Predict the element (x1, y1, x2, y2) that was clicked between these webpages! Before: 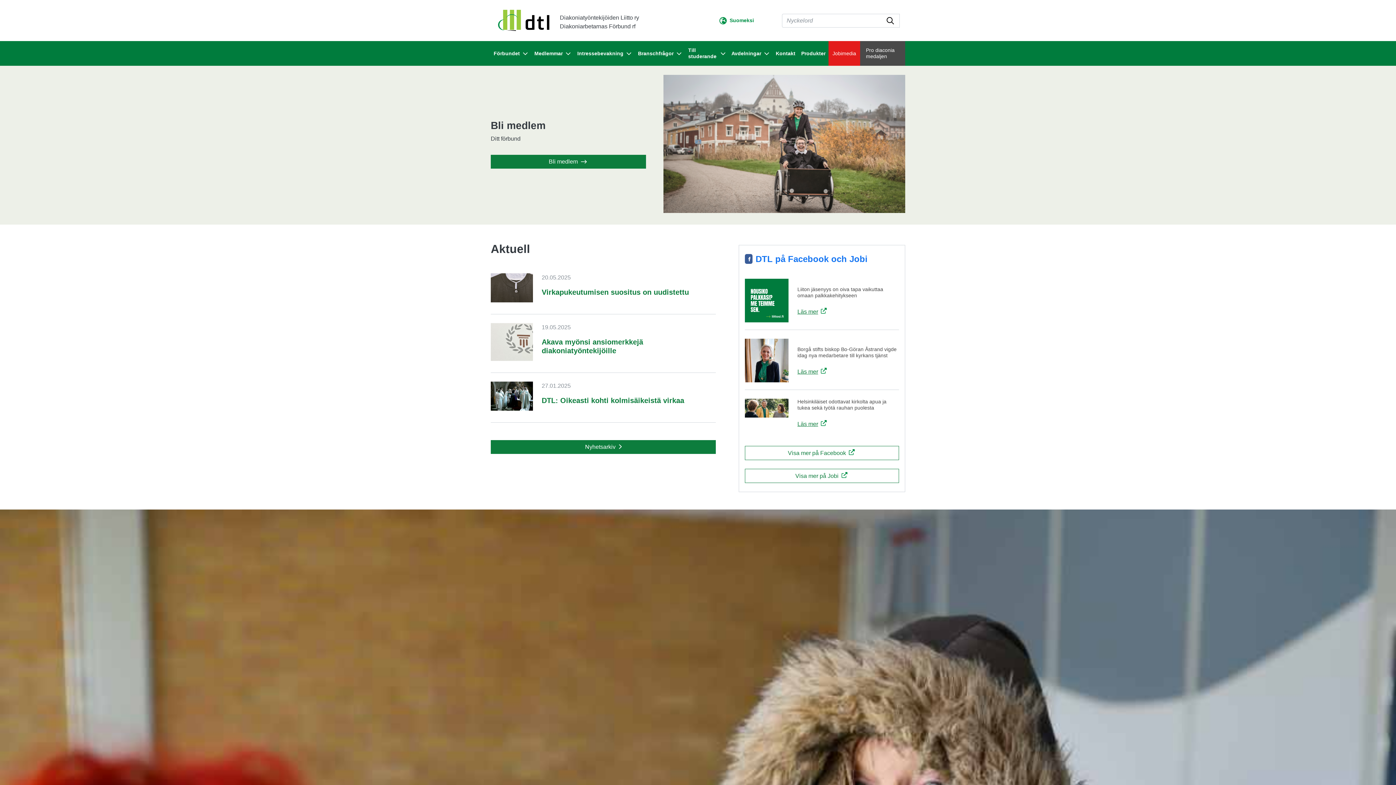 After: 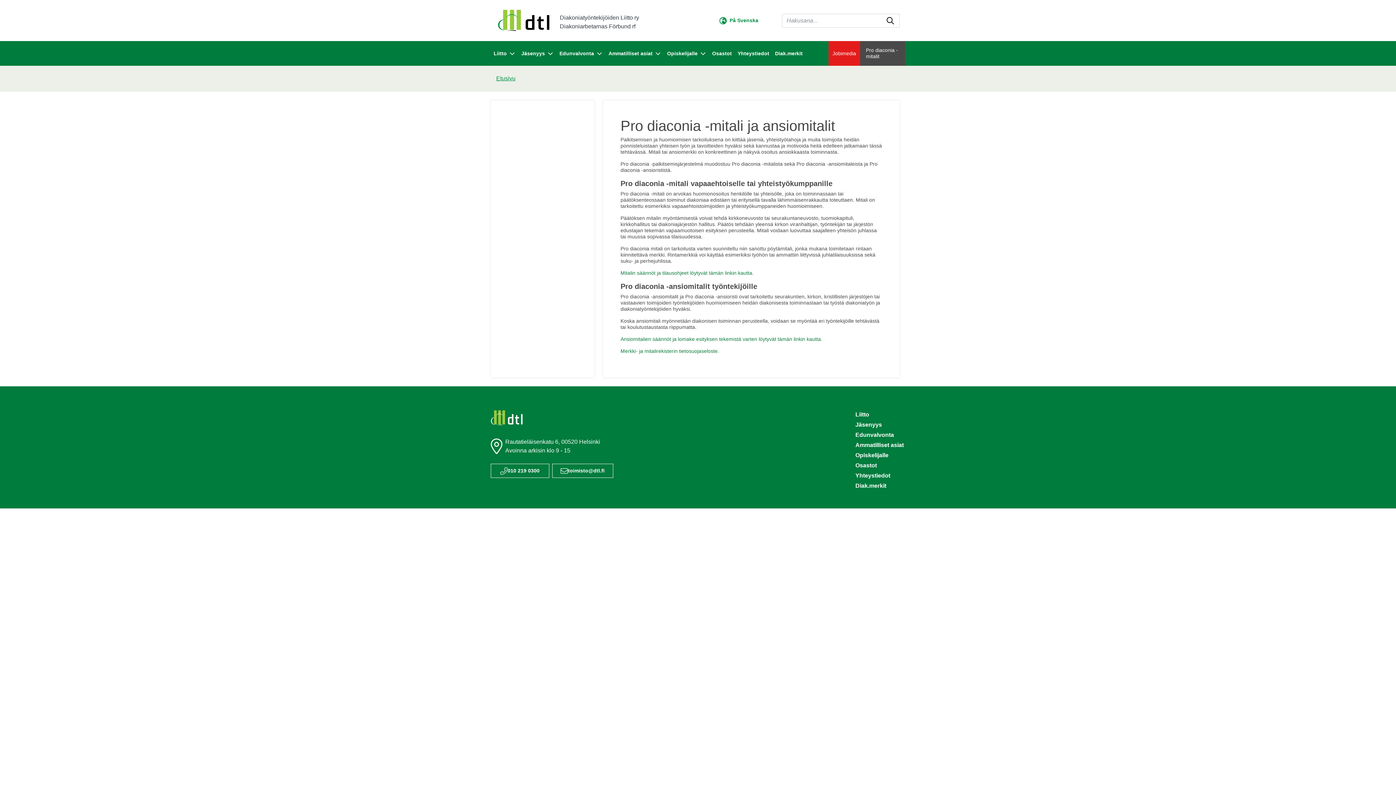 Action: label: Pro diaconia medaljen bbox: (860, 41, 905, 65)